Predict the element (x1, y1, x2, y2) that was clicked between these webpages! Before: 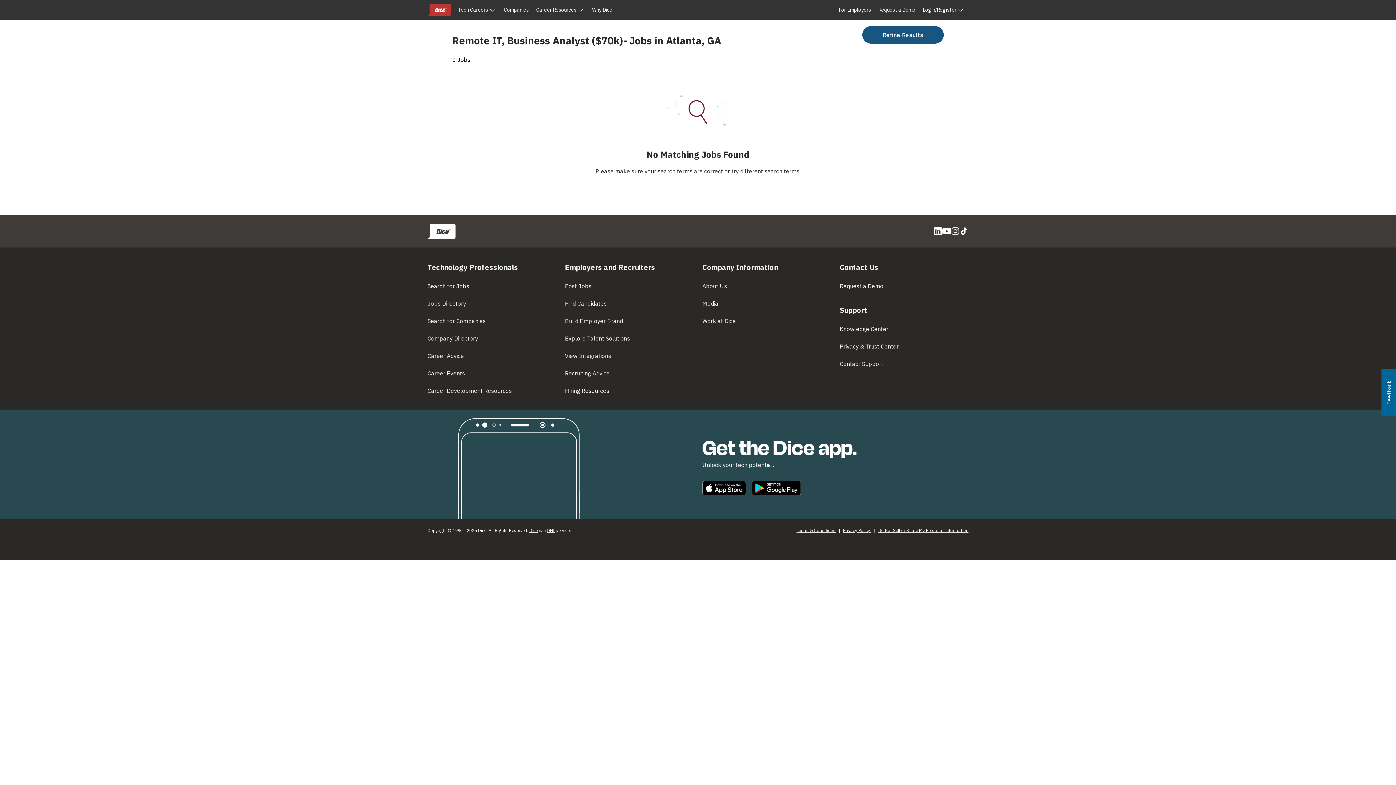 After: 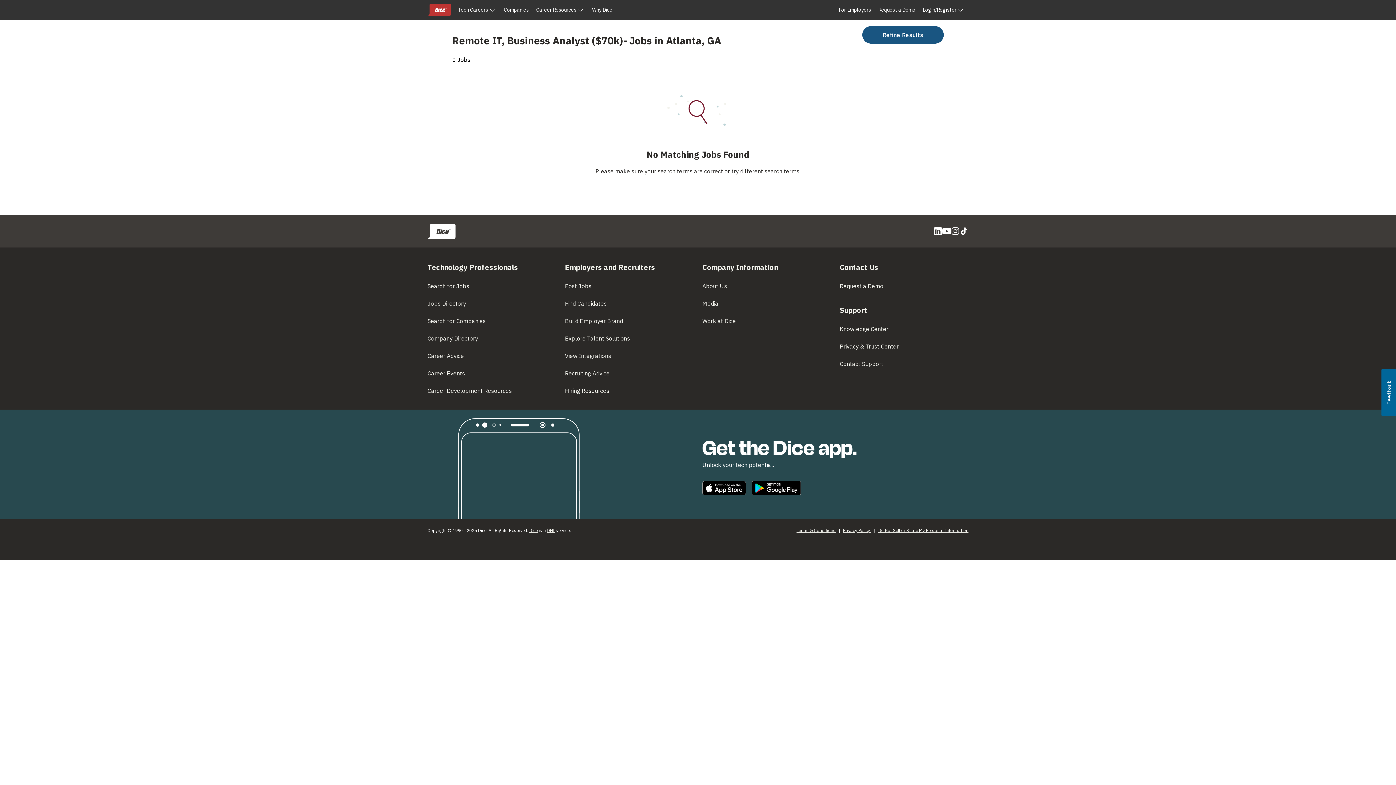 Action: label: Usabilla Feedback Button bbox: (1381, 369, 1396, 416)